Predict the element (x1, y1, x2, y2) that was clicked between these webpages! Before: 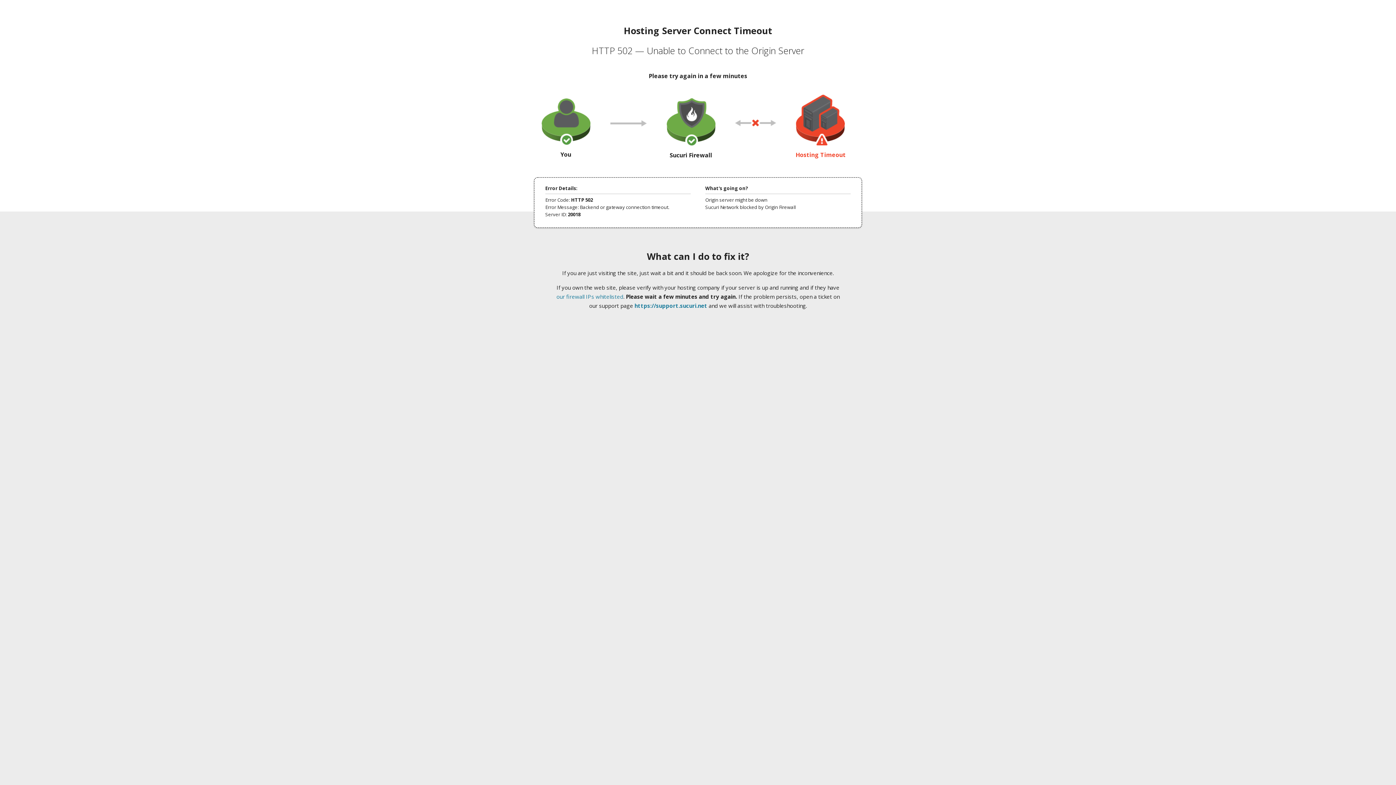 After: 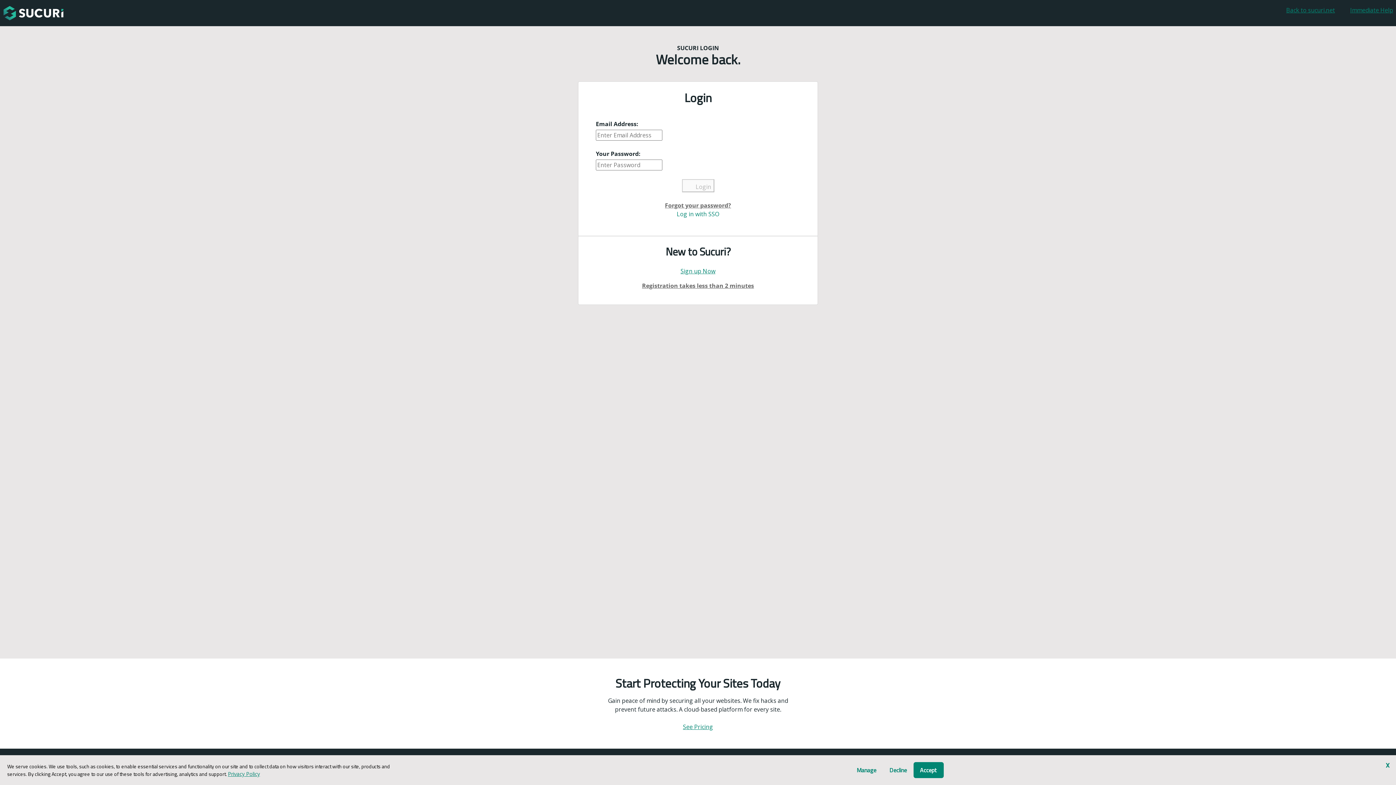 Action: bbox: (634, 302, 707, 309) label: https://support.sucuri.net